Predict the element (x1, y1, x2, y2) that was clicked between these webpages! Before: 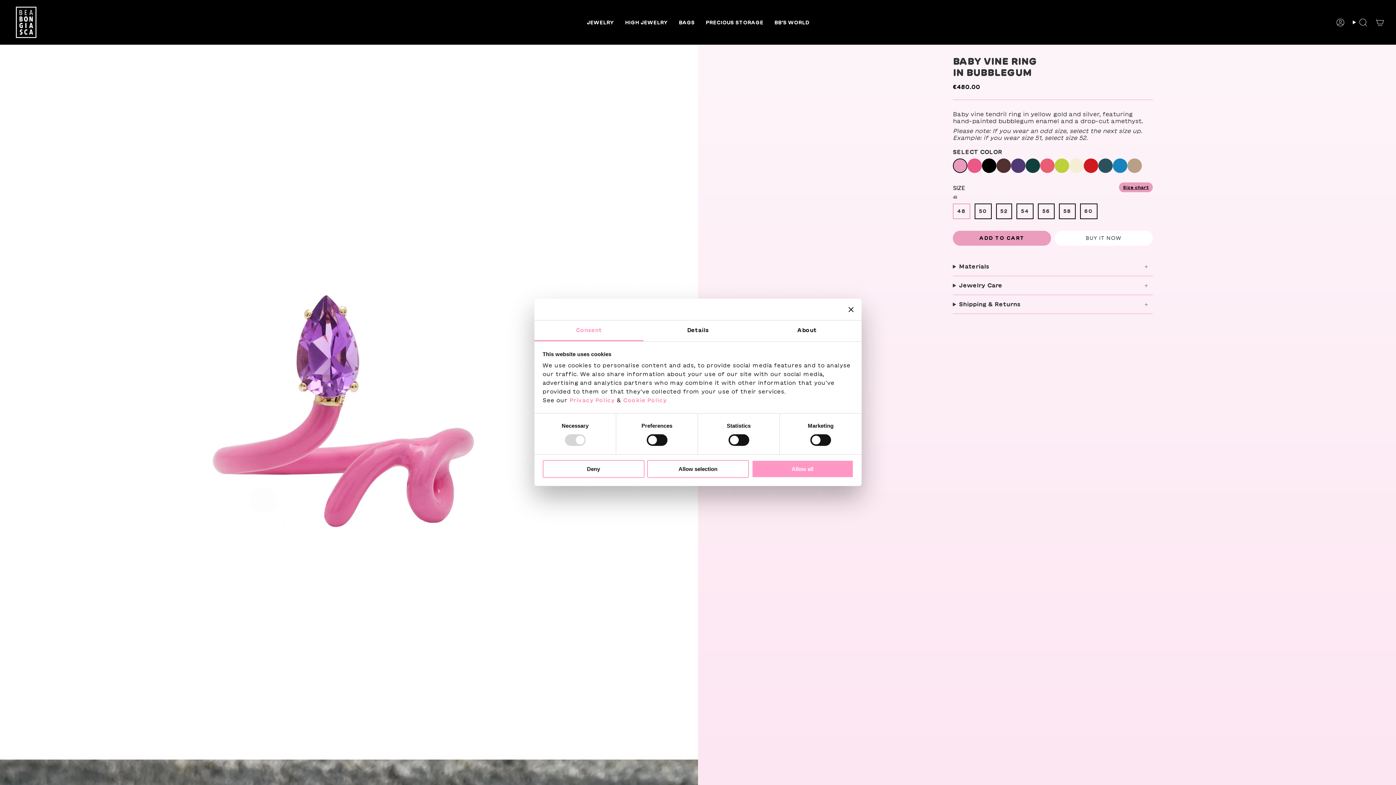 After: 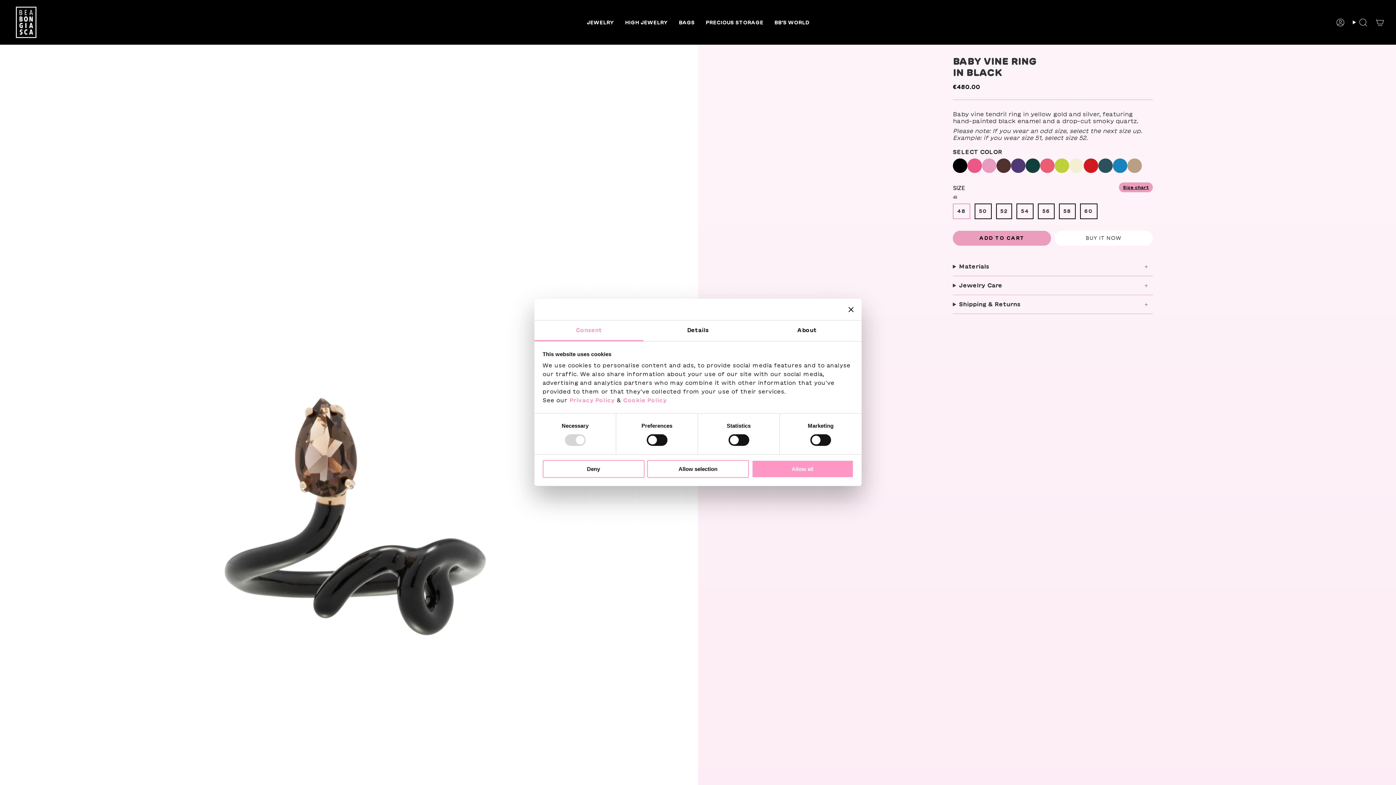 Action: label: BABY VINE RING
IN BLACK bbox: (982, 158, 996, 173)